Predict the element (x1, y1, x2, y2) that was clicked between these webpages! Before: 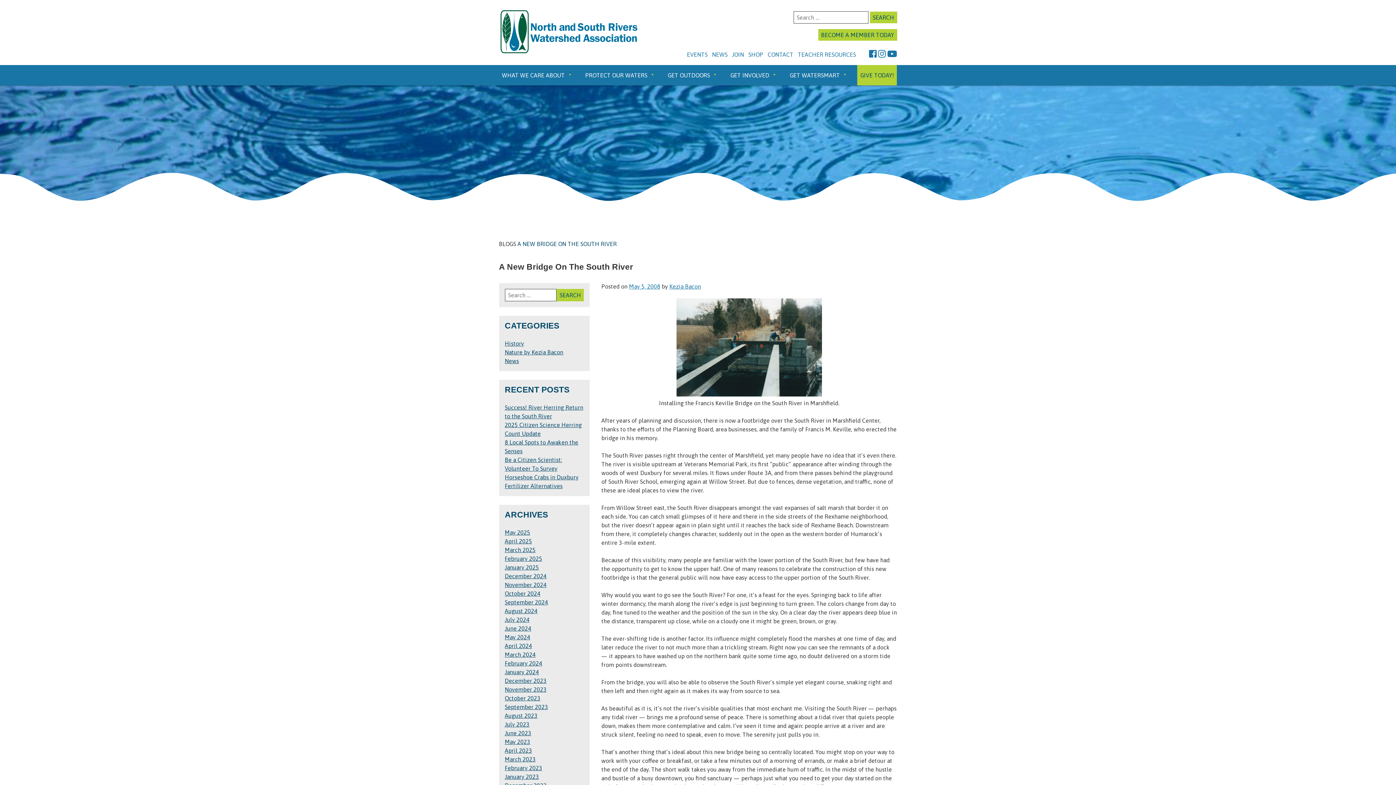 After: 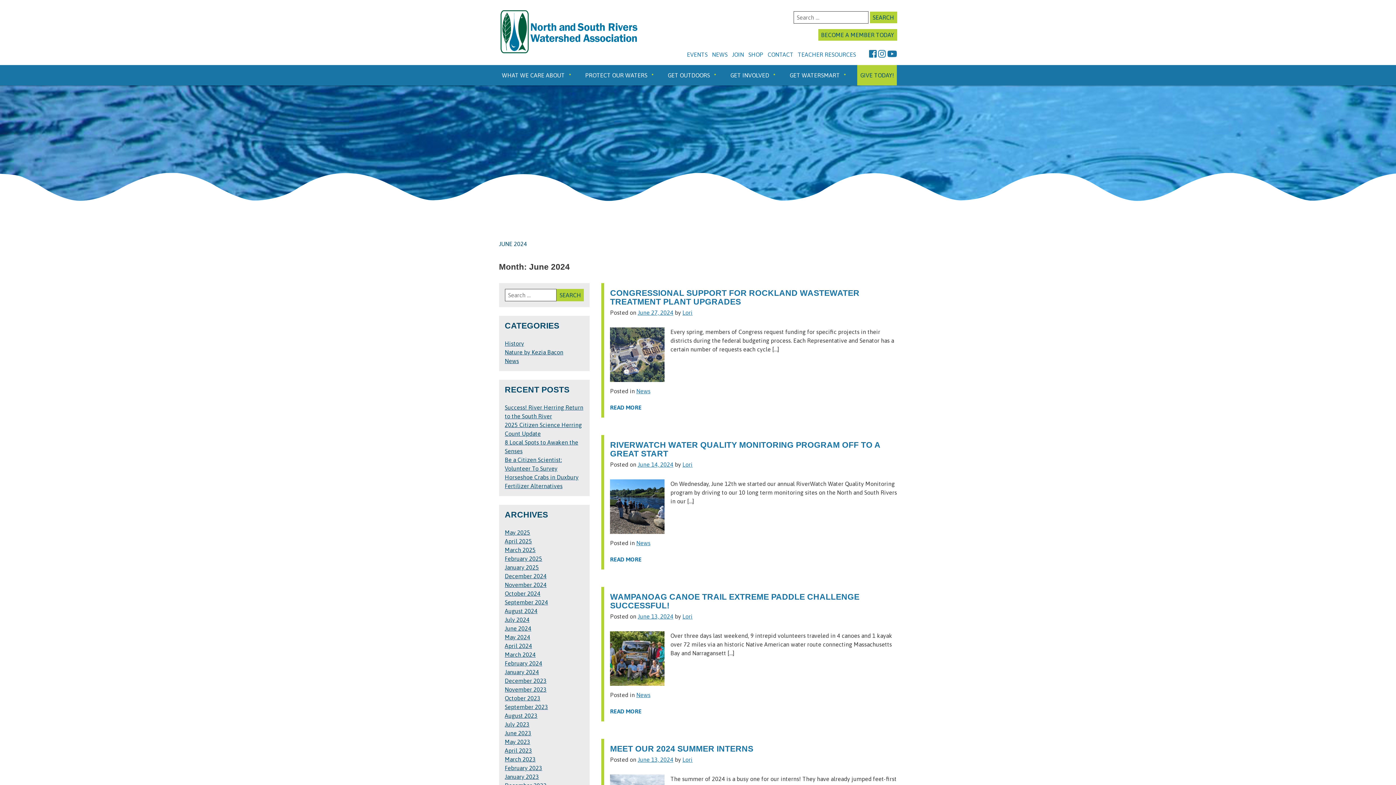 Action: label: June 2024 bbox: (504, 625, 531, 632)